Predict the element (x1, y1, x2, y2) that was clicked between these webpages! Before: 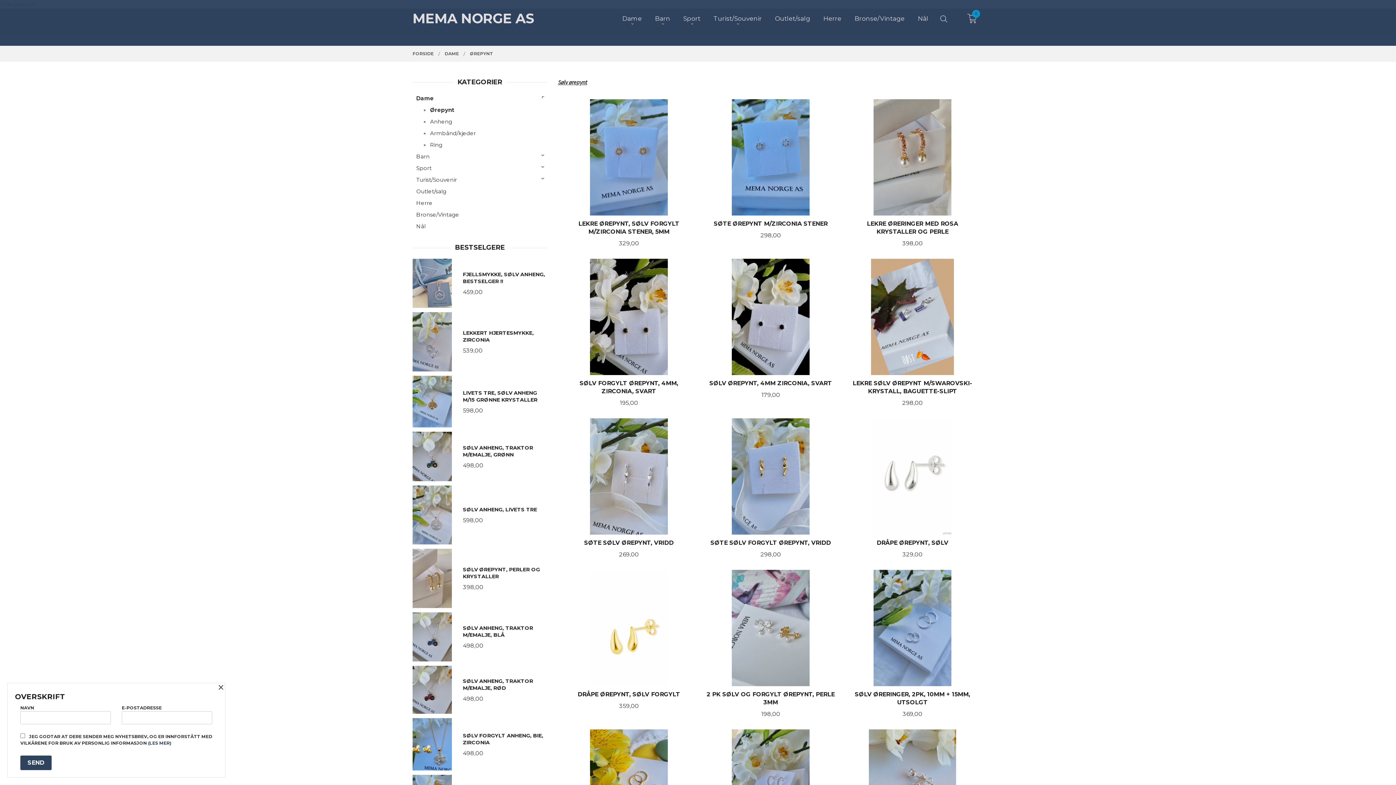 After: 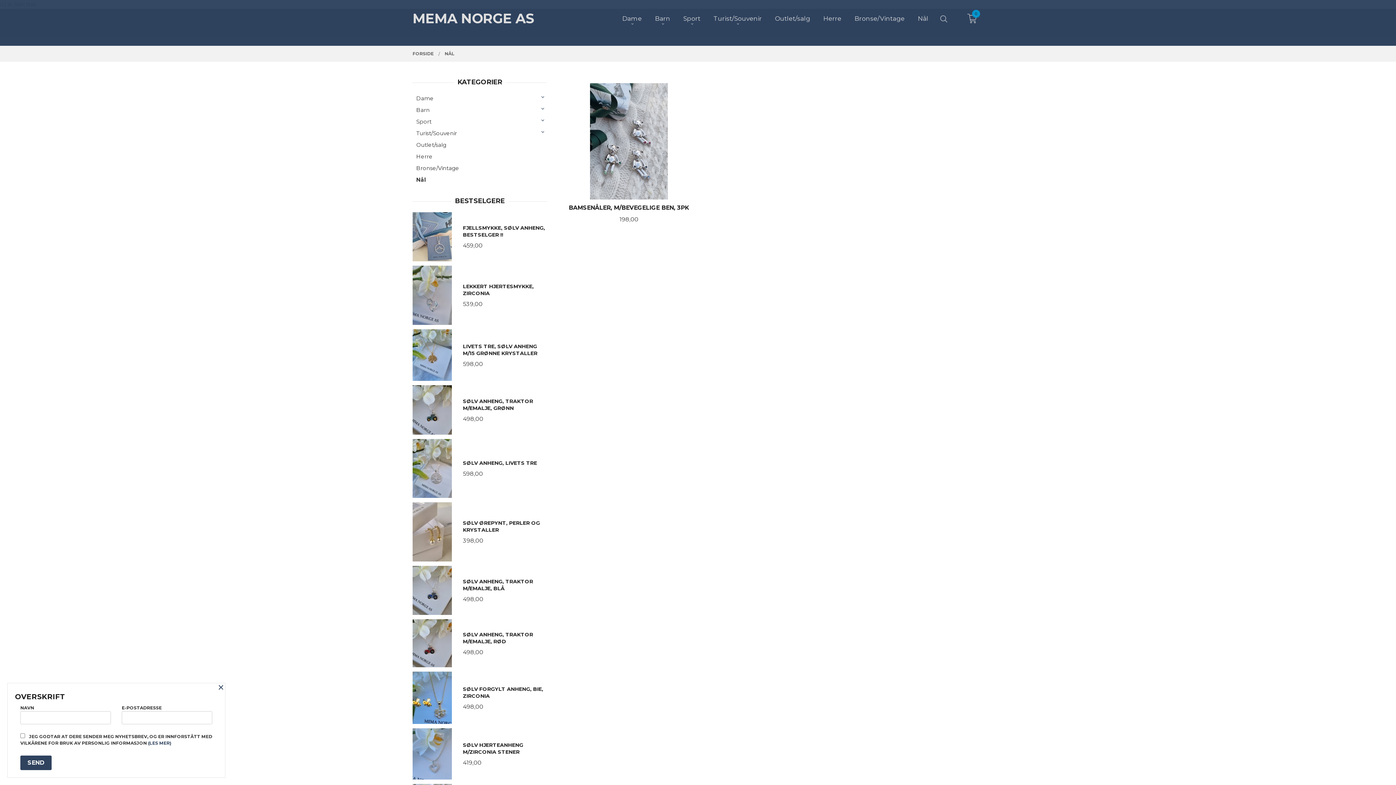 Action: bbox: (918, 14, 928, 22) label: Nål